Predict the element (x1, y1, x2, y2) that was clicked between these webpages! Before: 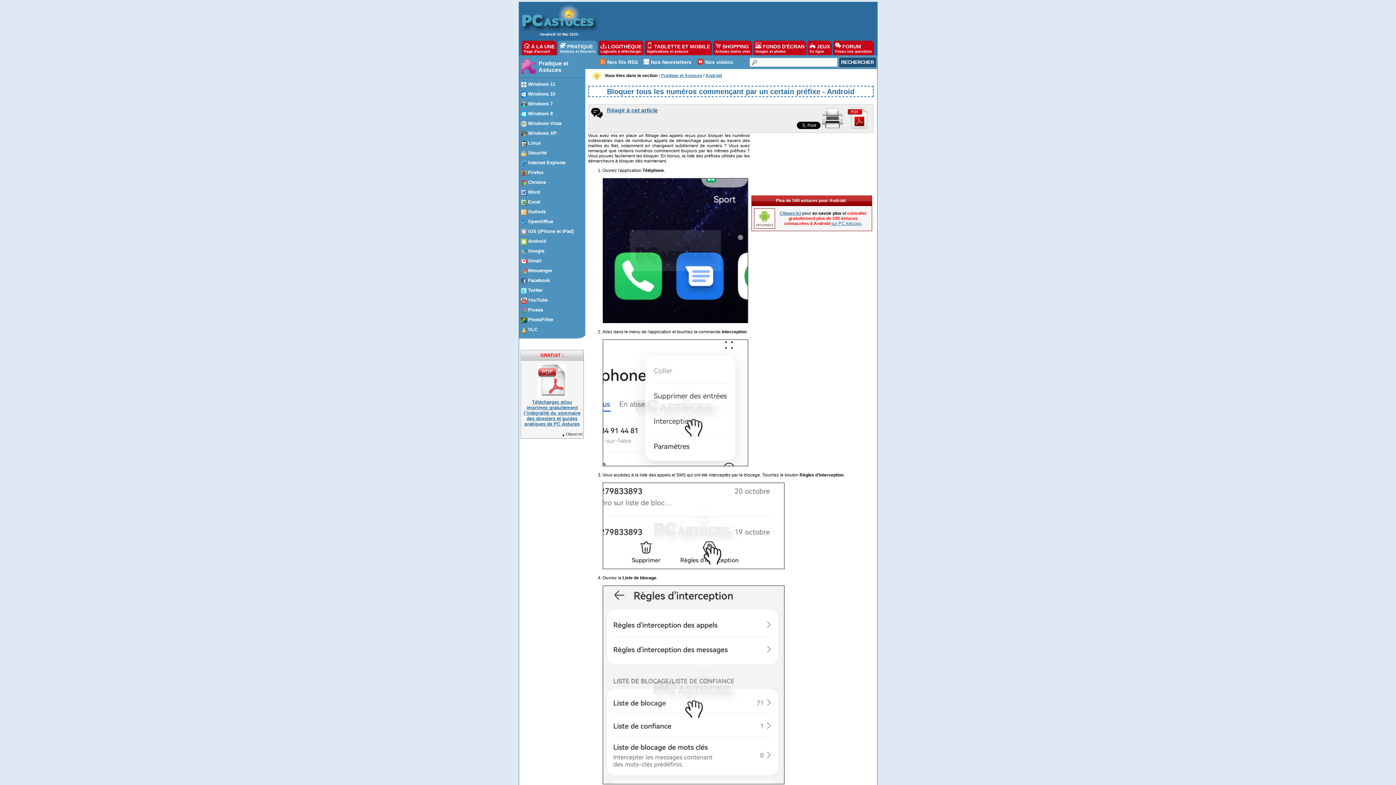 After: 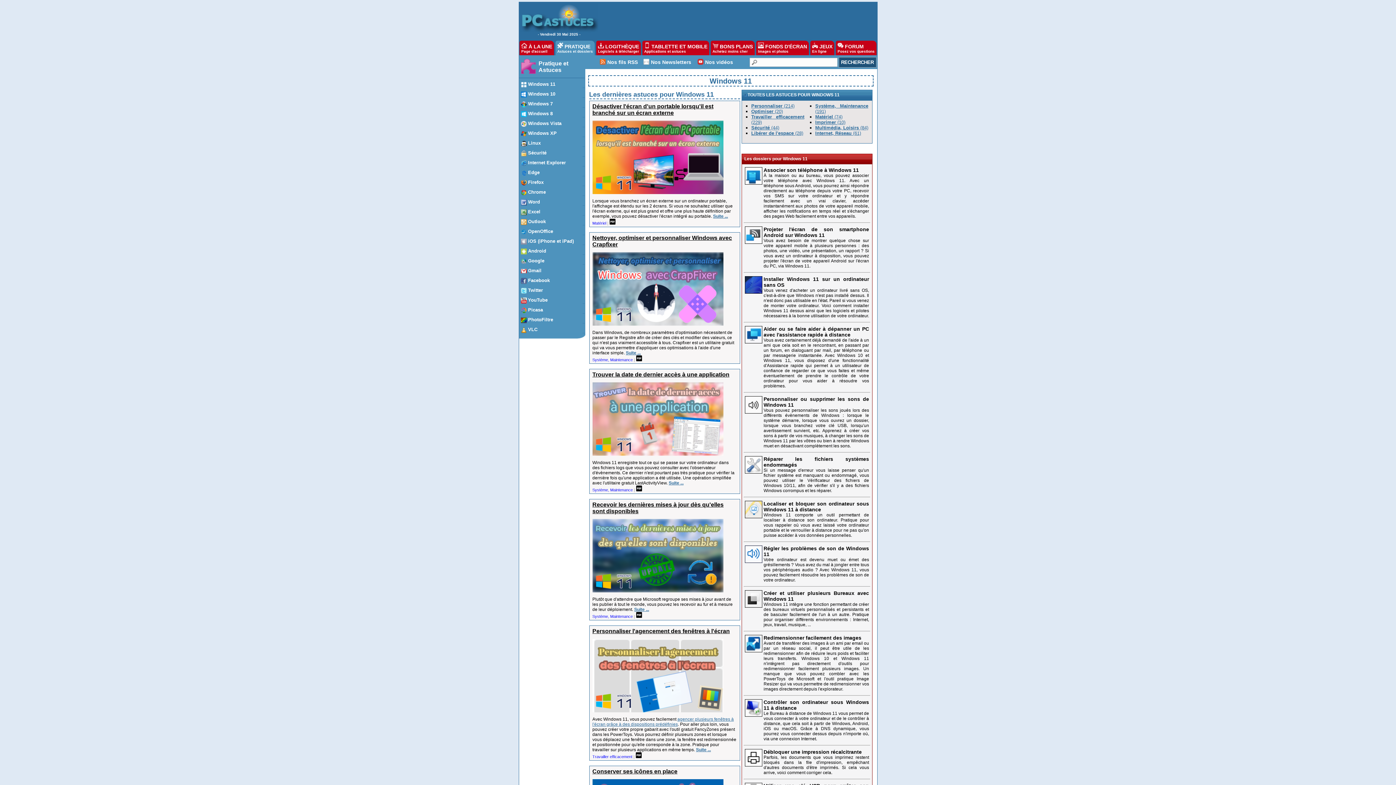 Action: label:  Windows 11 bbox: (519, 78, 584, 90)